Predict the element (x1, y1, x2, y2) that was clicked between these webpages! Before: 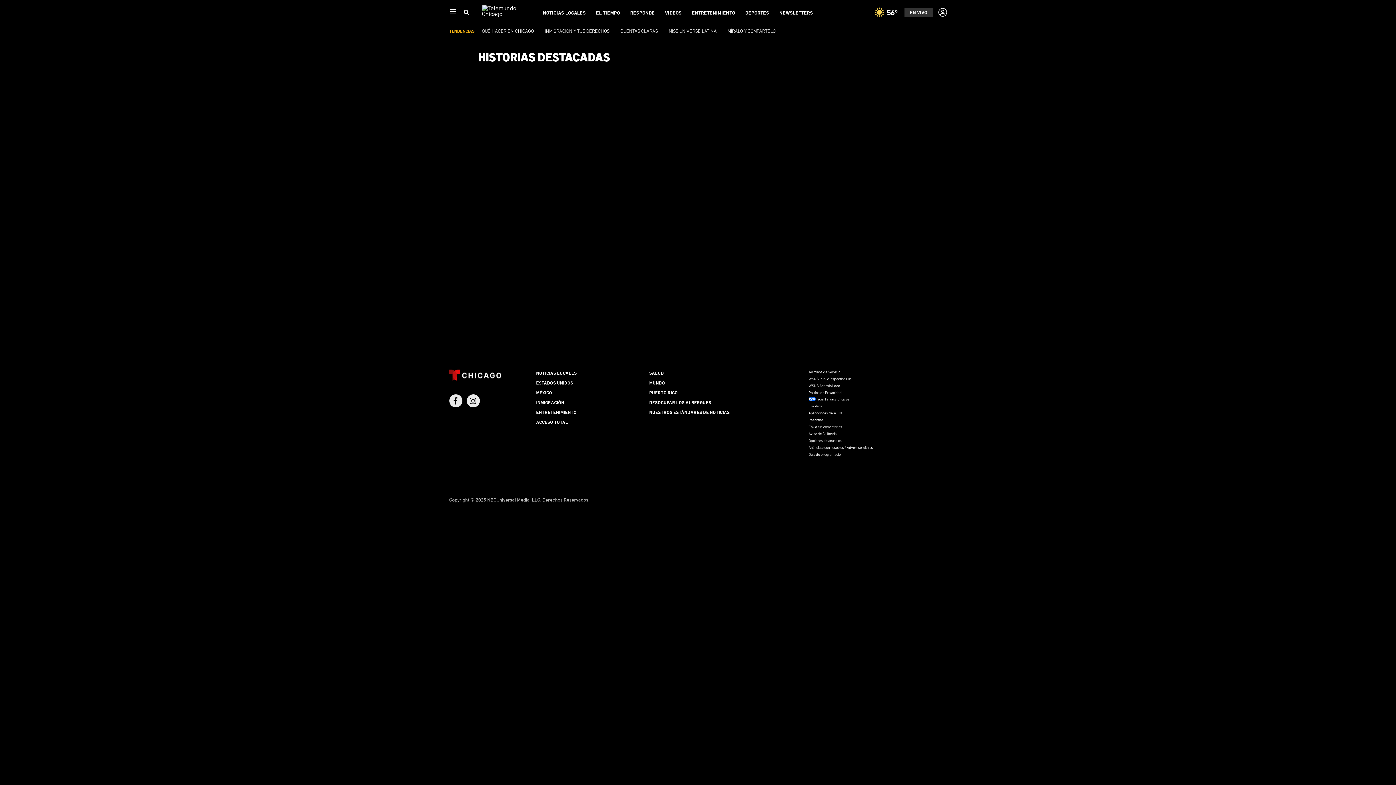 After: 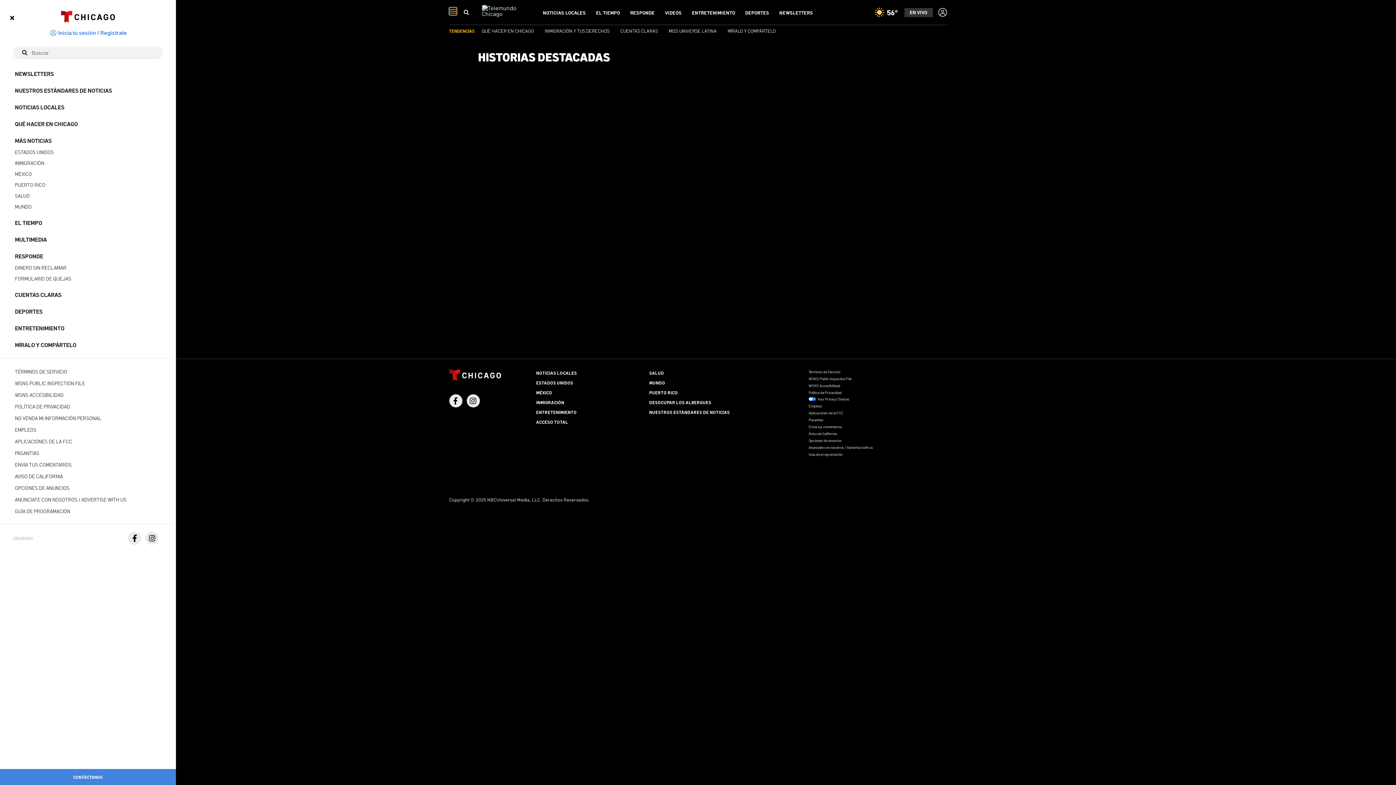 Action: label: Navegación principal bbox: (449, 7, 456, 14)